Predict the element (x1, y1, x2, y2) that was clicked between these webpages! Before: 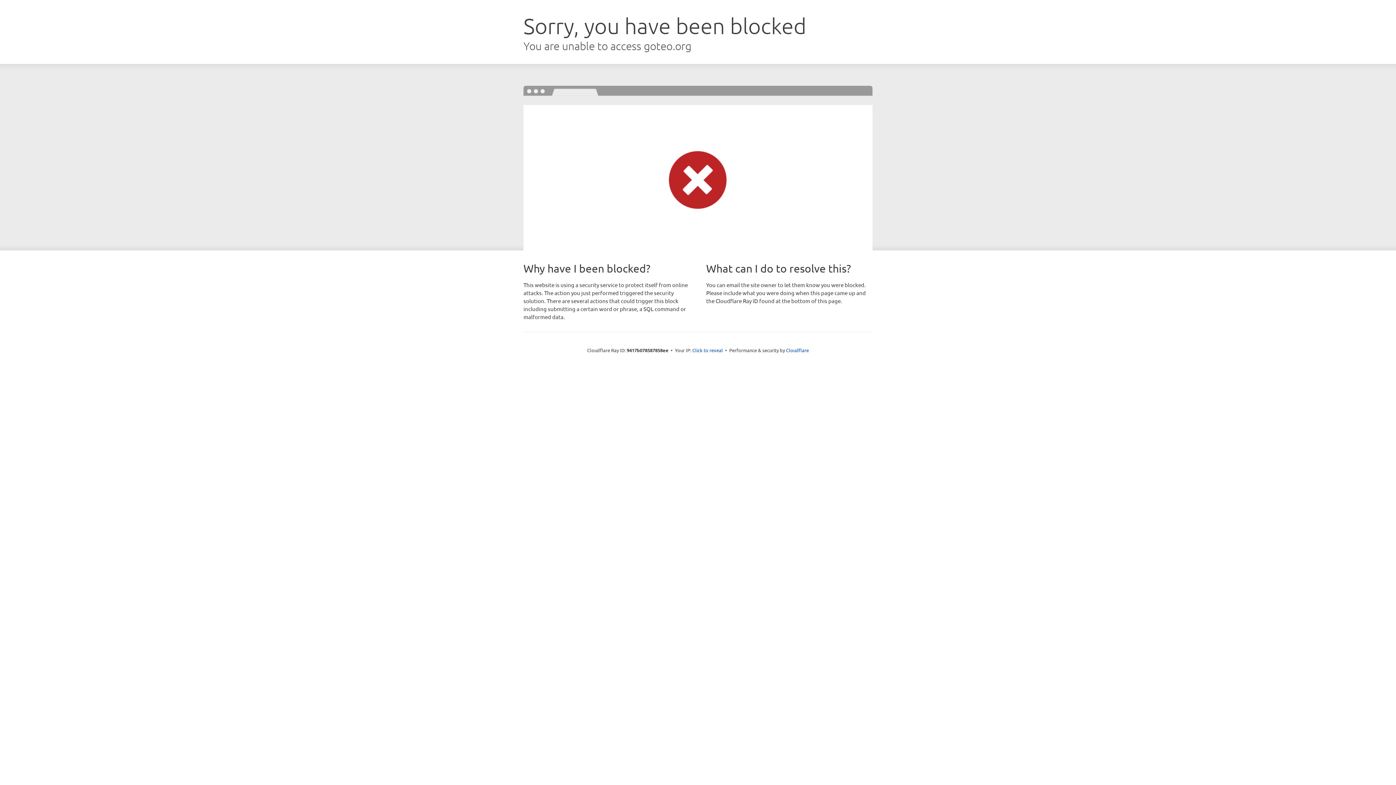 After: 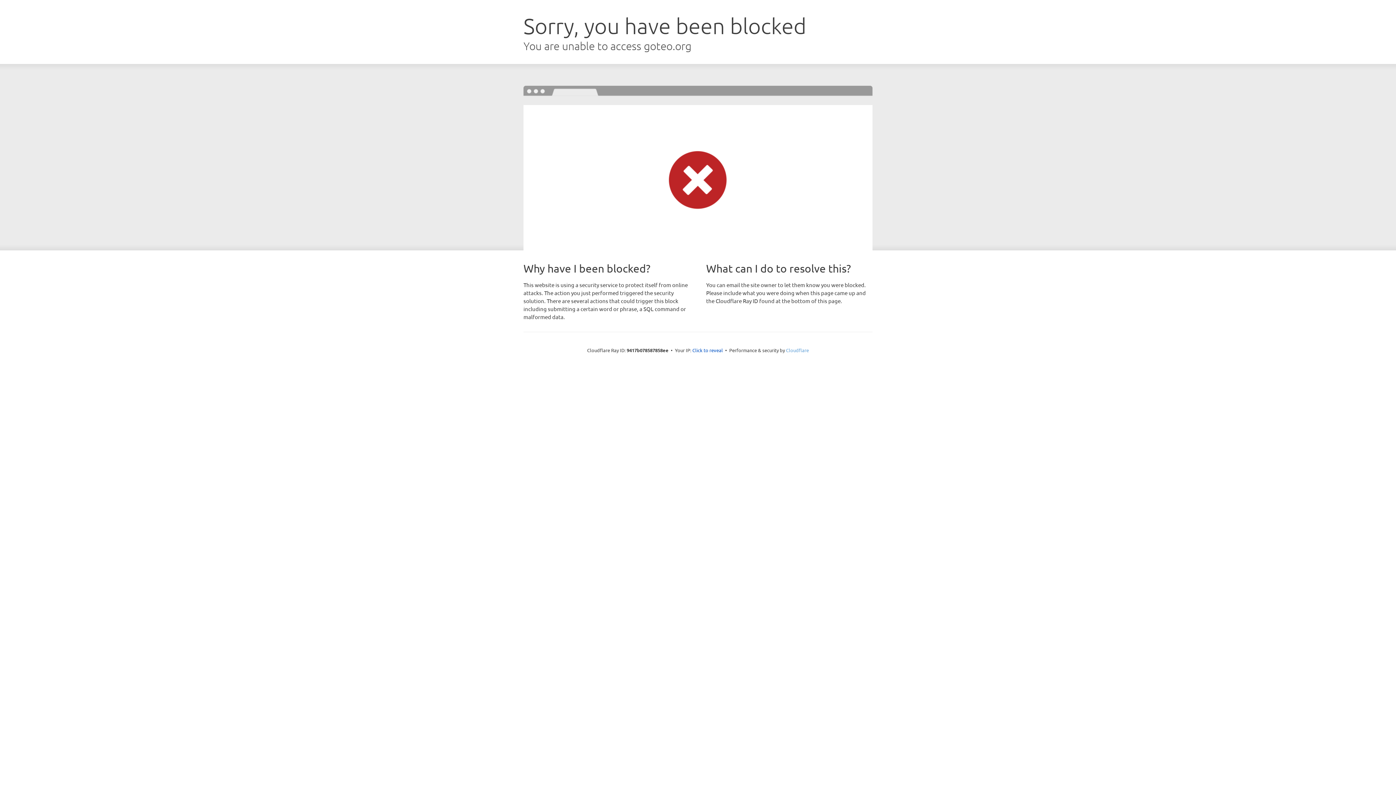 Action: label: Cloudflare bbox: (786, 347, 809, 353)